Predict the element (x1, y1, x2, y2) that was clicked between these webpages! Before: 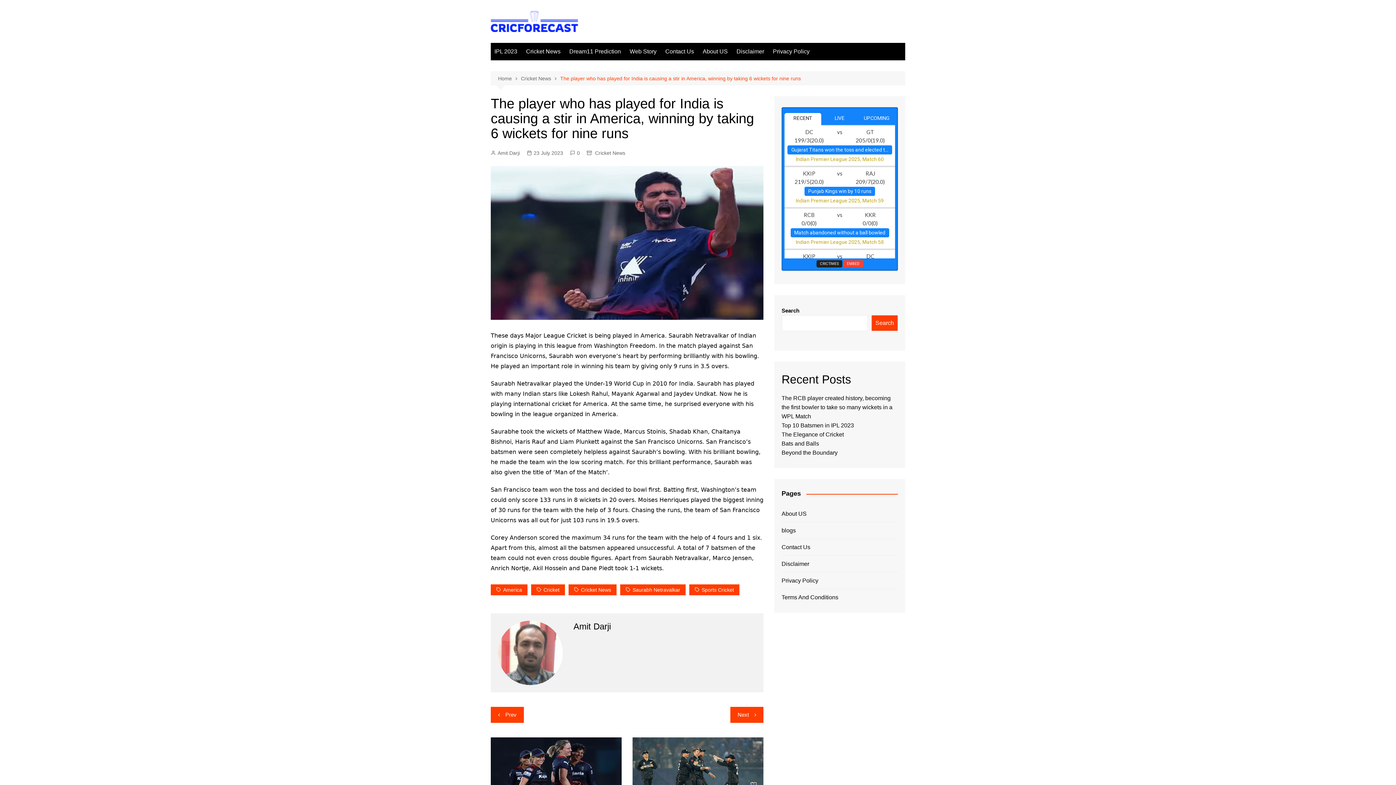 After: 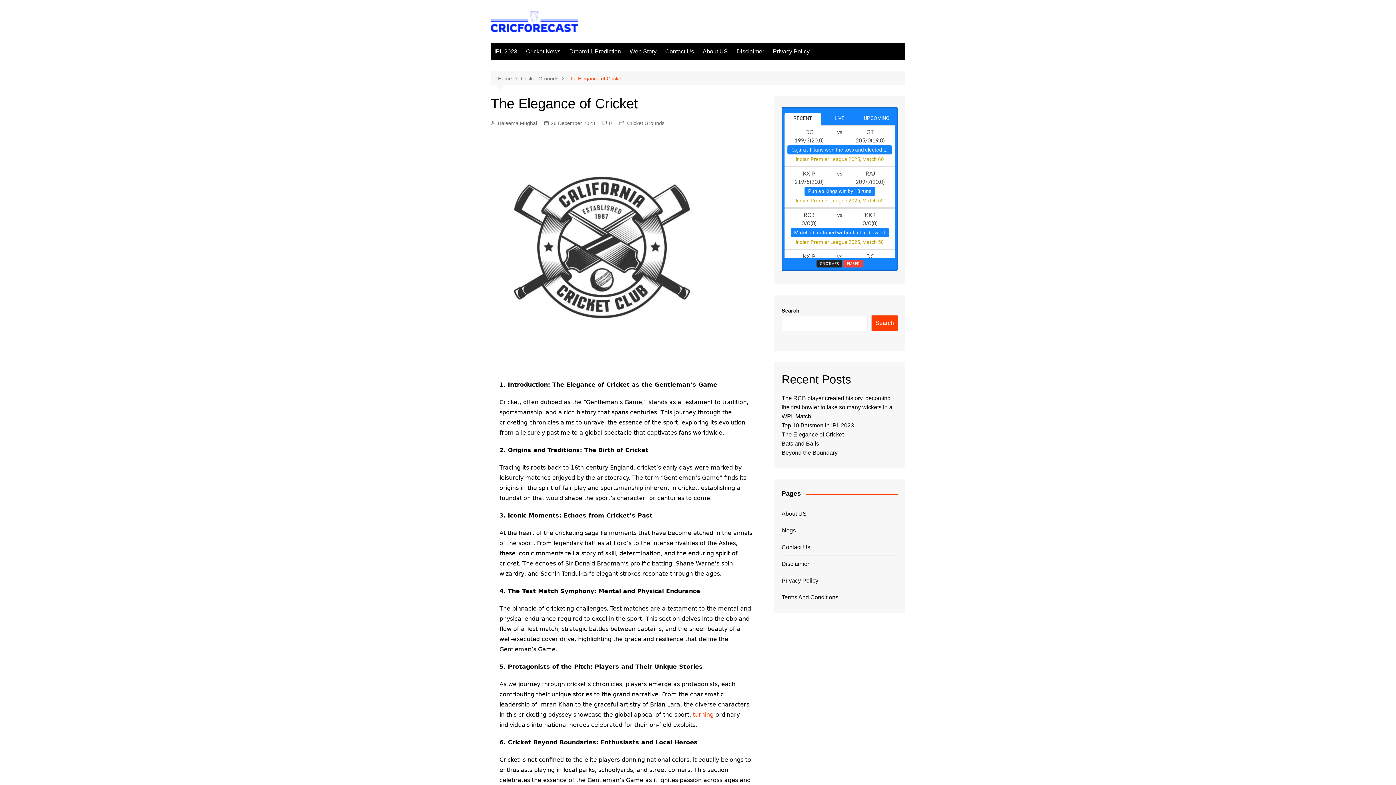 Action: bbox: (781, 431, 844, 437) label: The Elegance of Cricket